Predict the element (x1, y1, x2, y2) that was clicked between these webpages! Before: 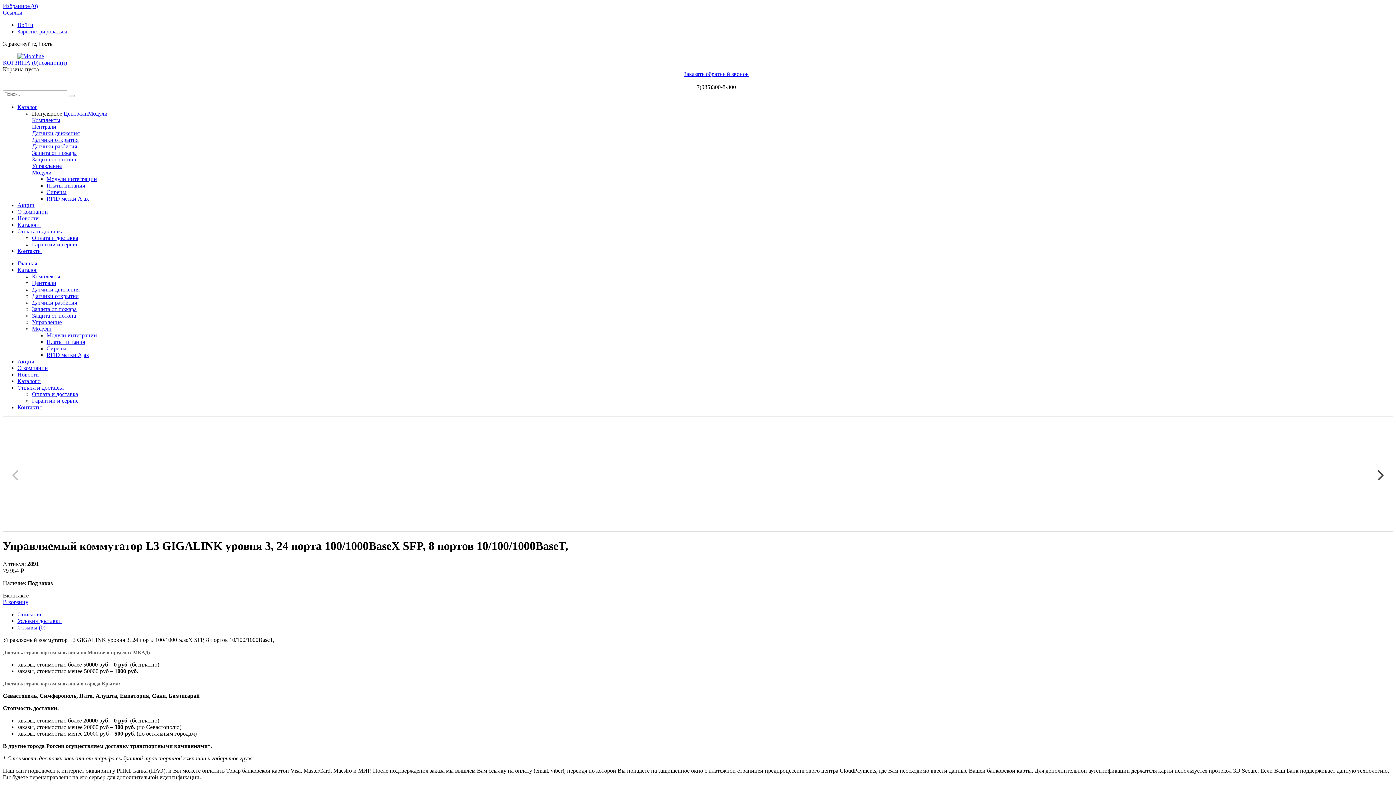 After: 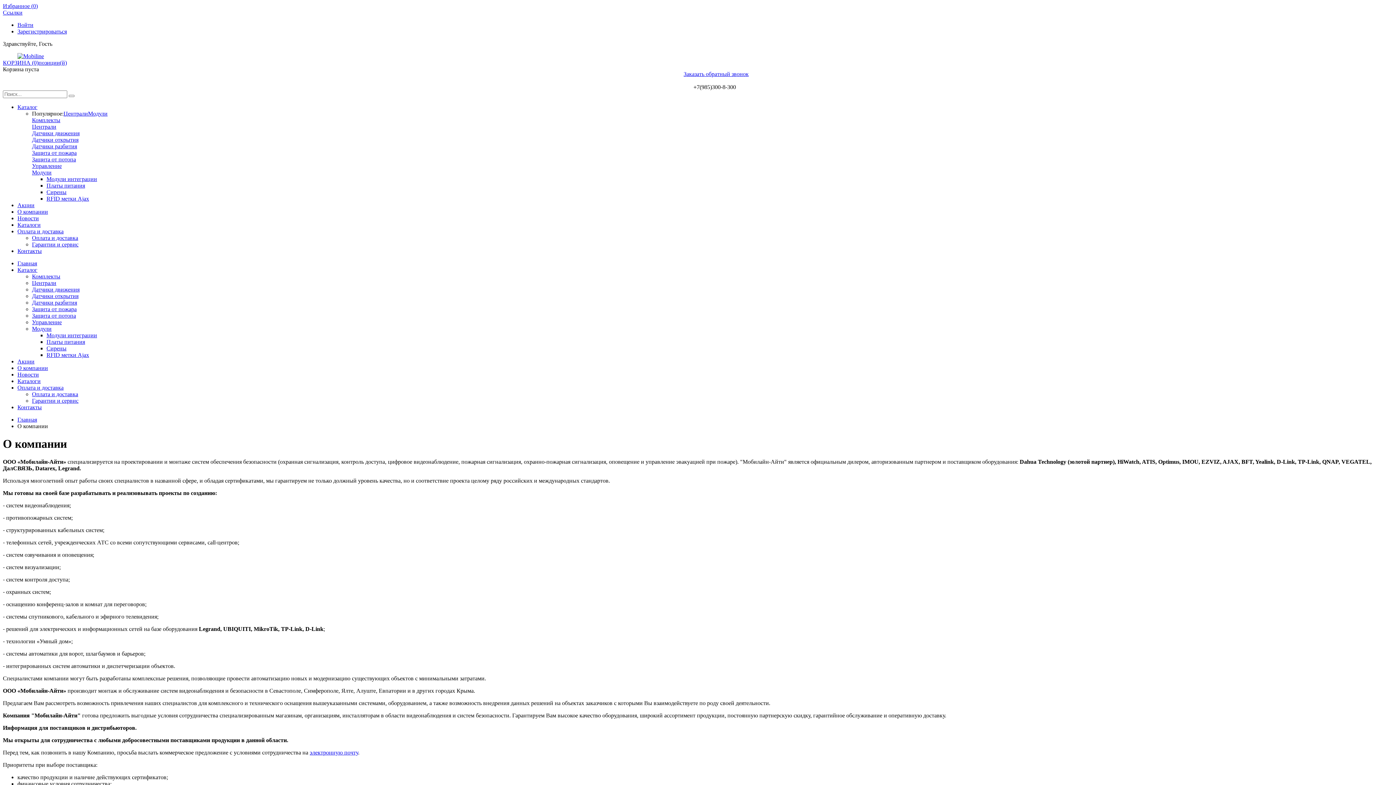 Action: label: О компании bbox: (17, 208, 48, 214)